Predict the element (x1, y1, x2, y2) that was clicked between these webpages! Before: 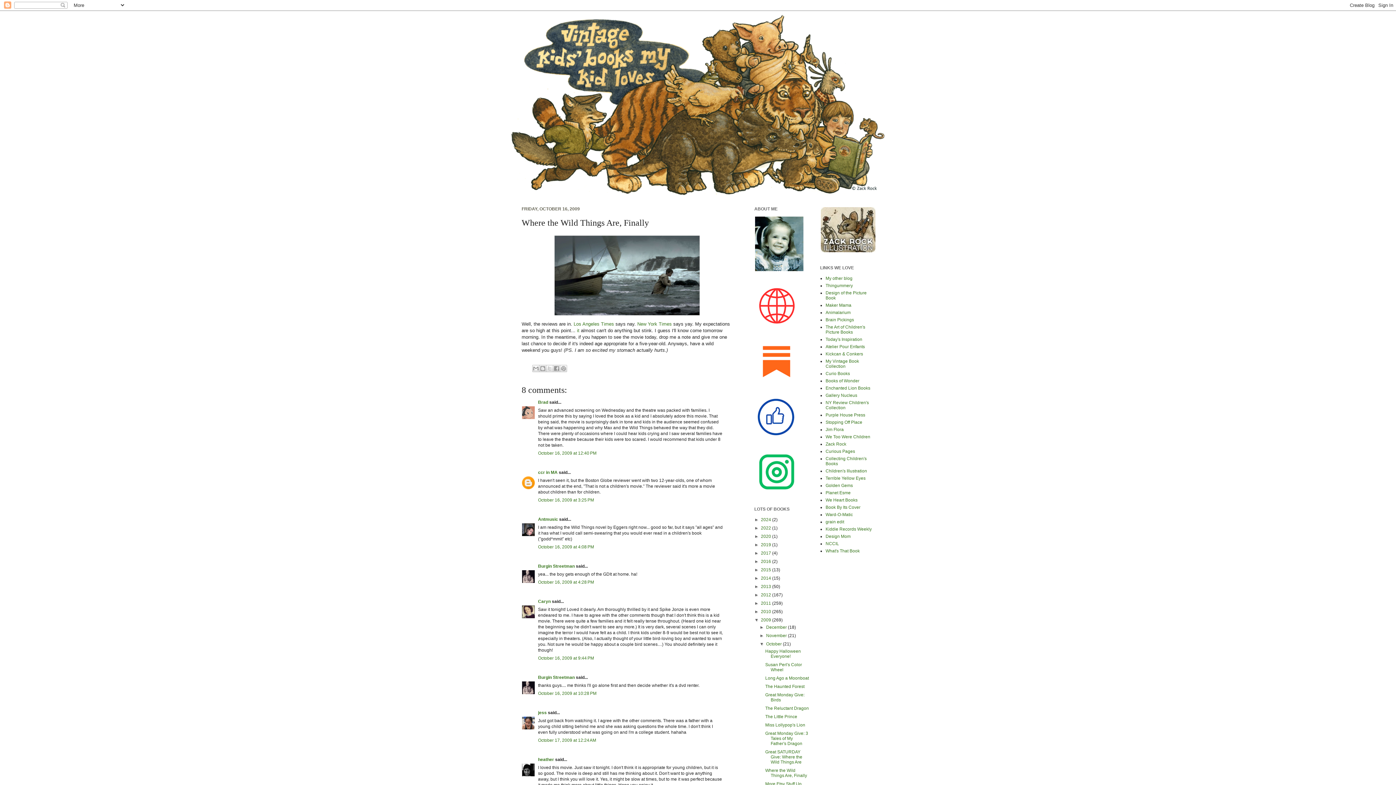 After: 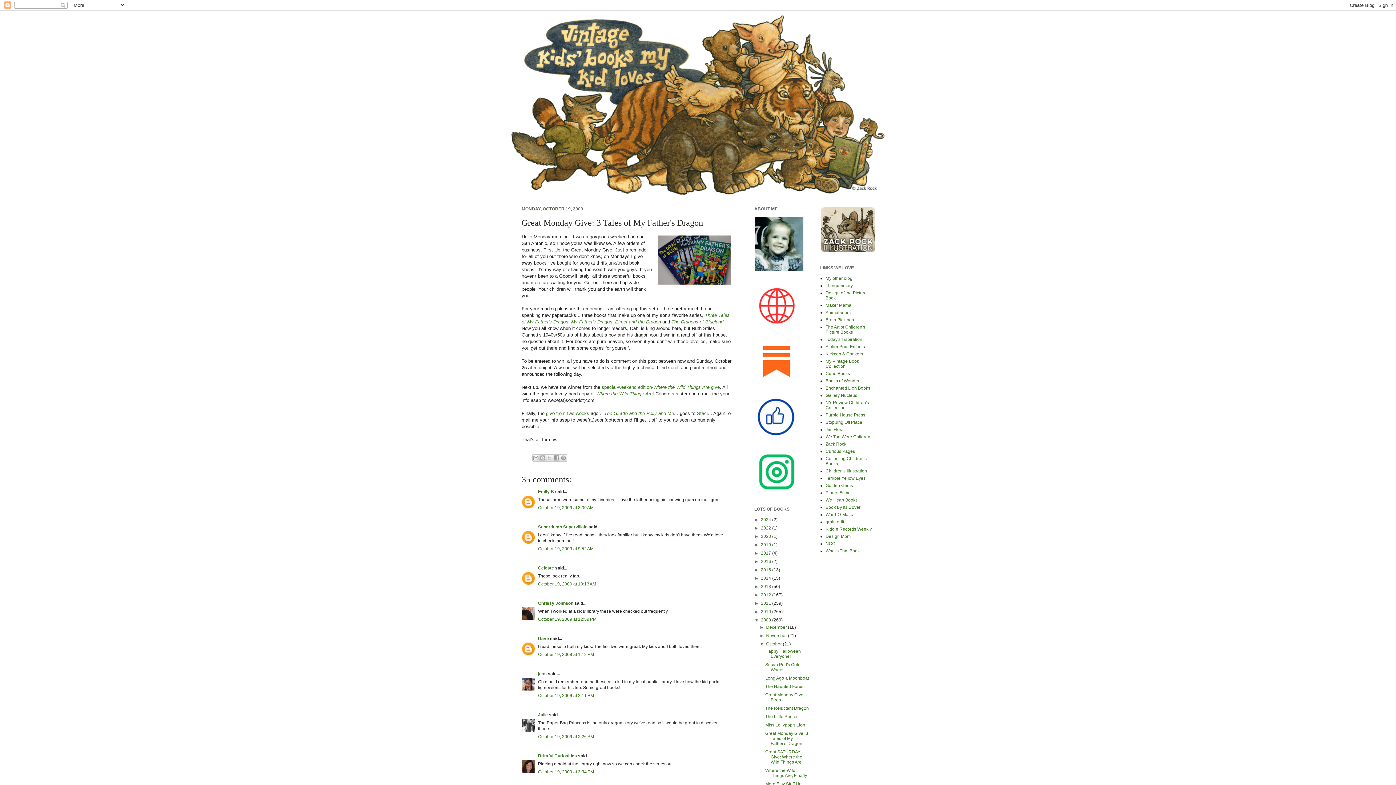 Action: label: Great Monday Give: 3 Tales of My Father's Dragon bbox: (765, 731, 808, 746)